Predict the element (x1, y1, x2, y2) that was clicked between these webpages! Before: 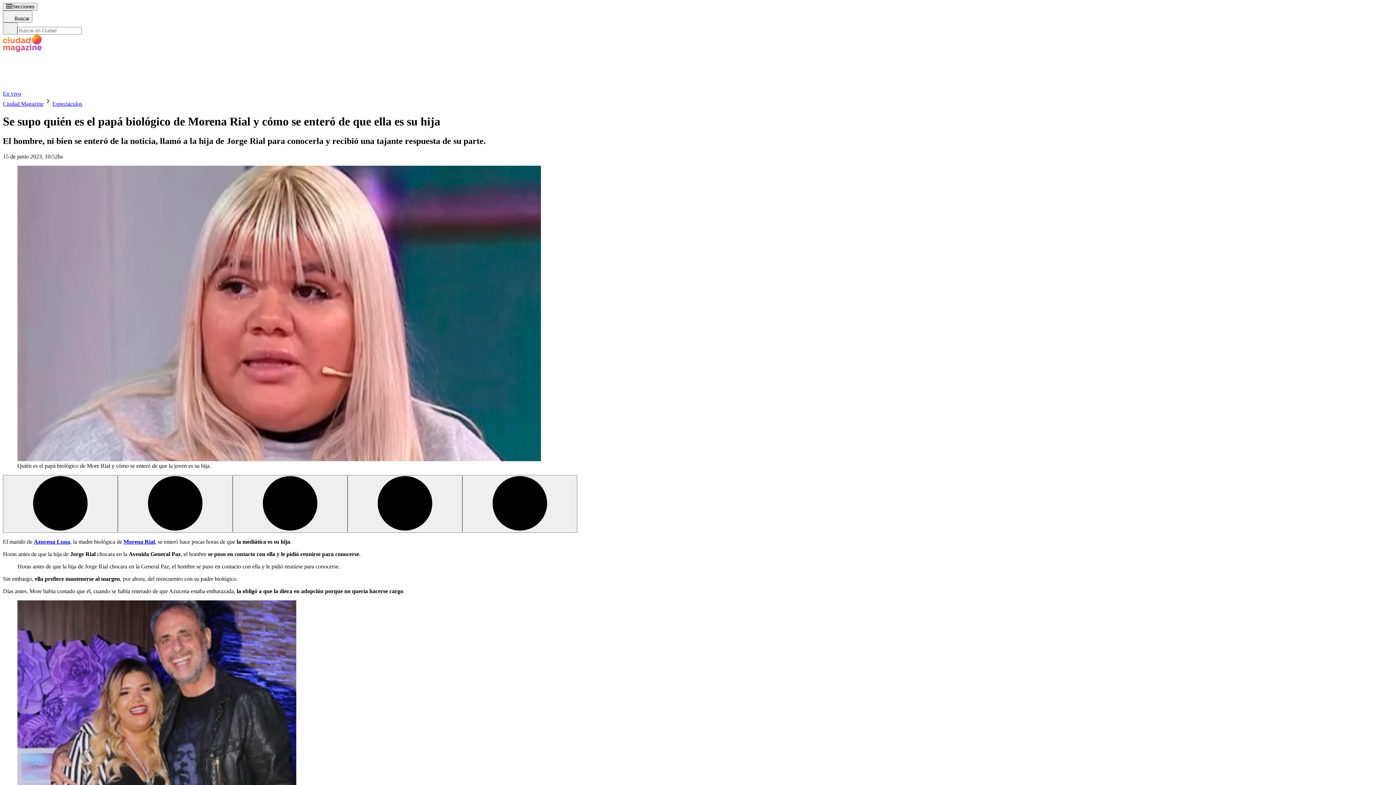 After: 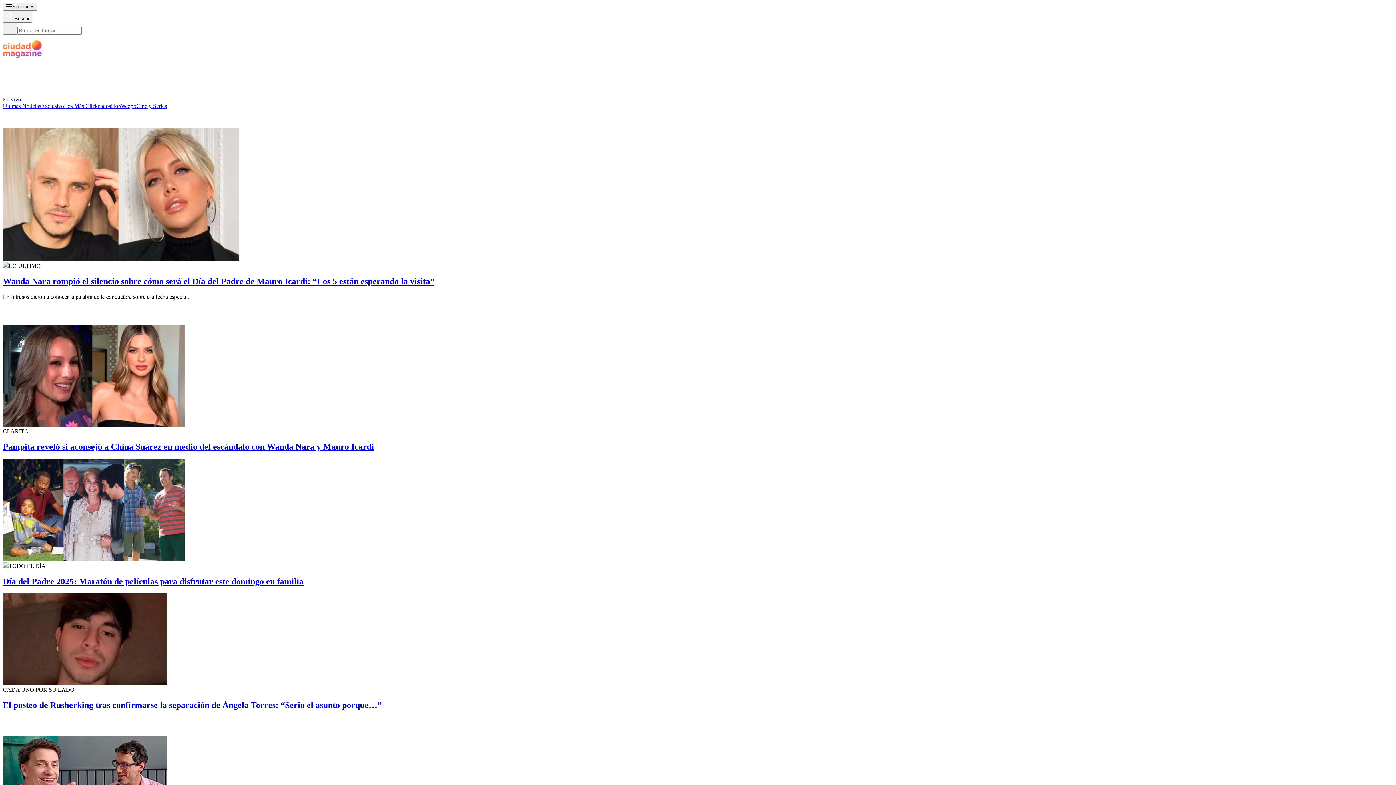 Action: bbox: (2, 84, 112, 90)